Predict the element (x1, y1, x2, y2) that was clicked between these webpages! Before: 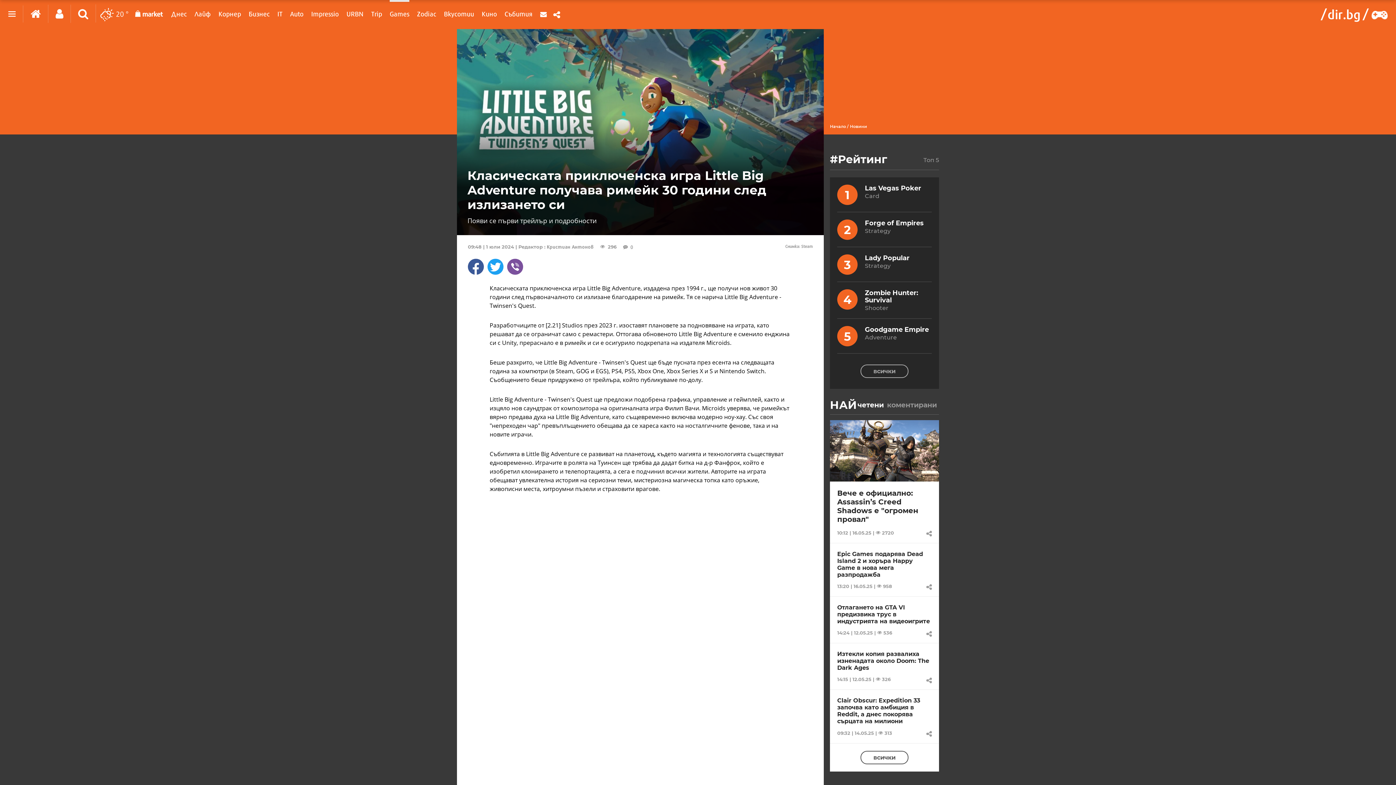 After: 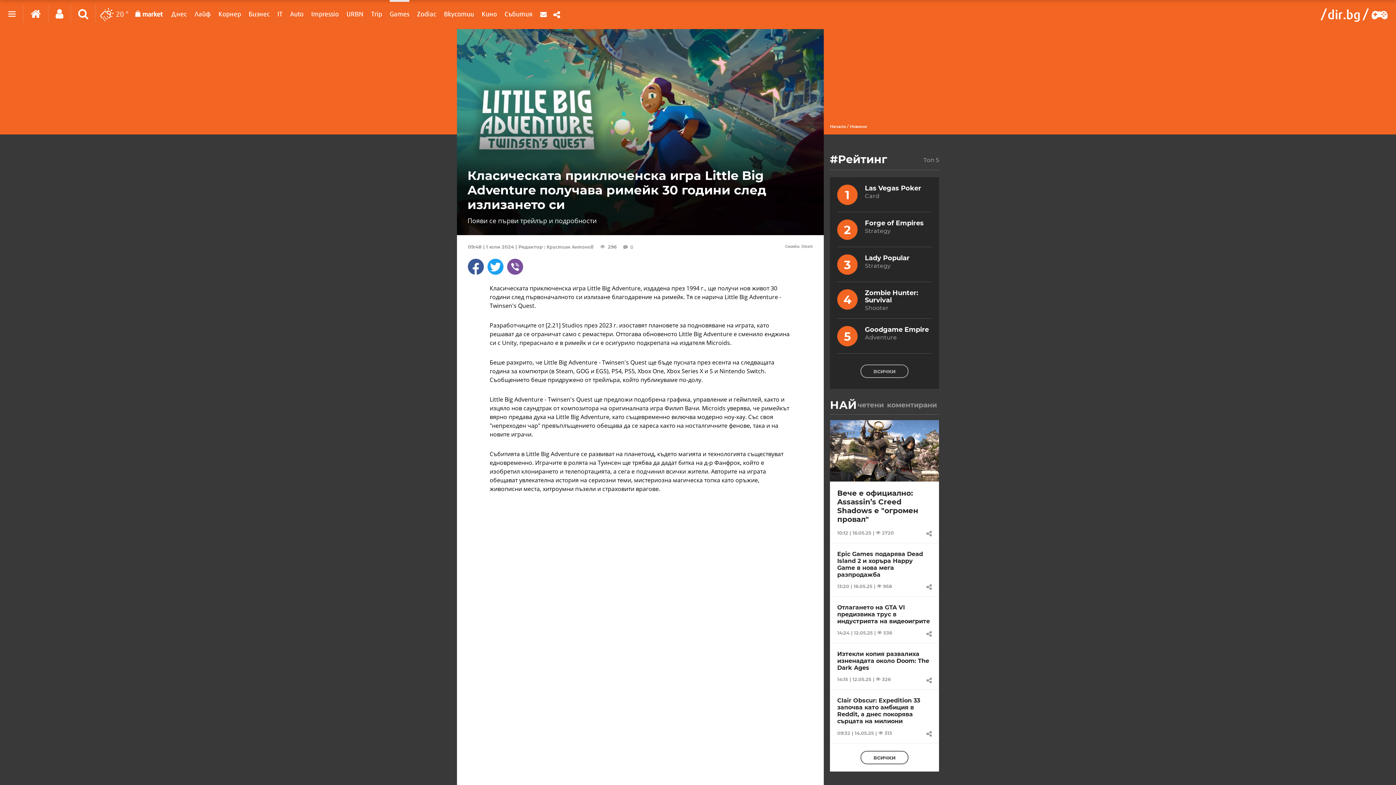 Action: label: четени bbox: (857, 402, 884, 407)